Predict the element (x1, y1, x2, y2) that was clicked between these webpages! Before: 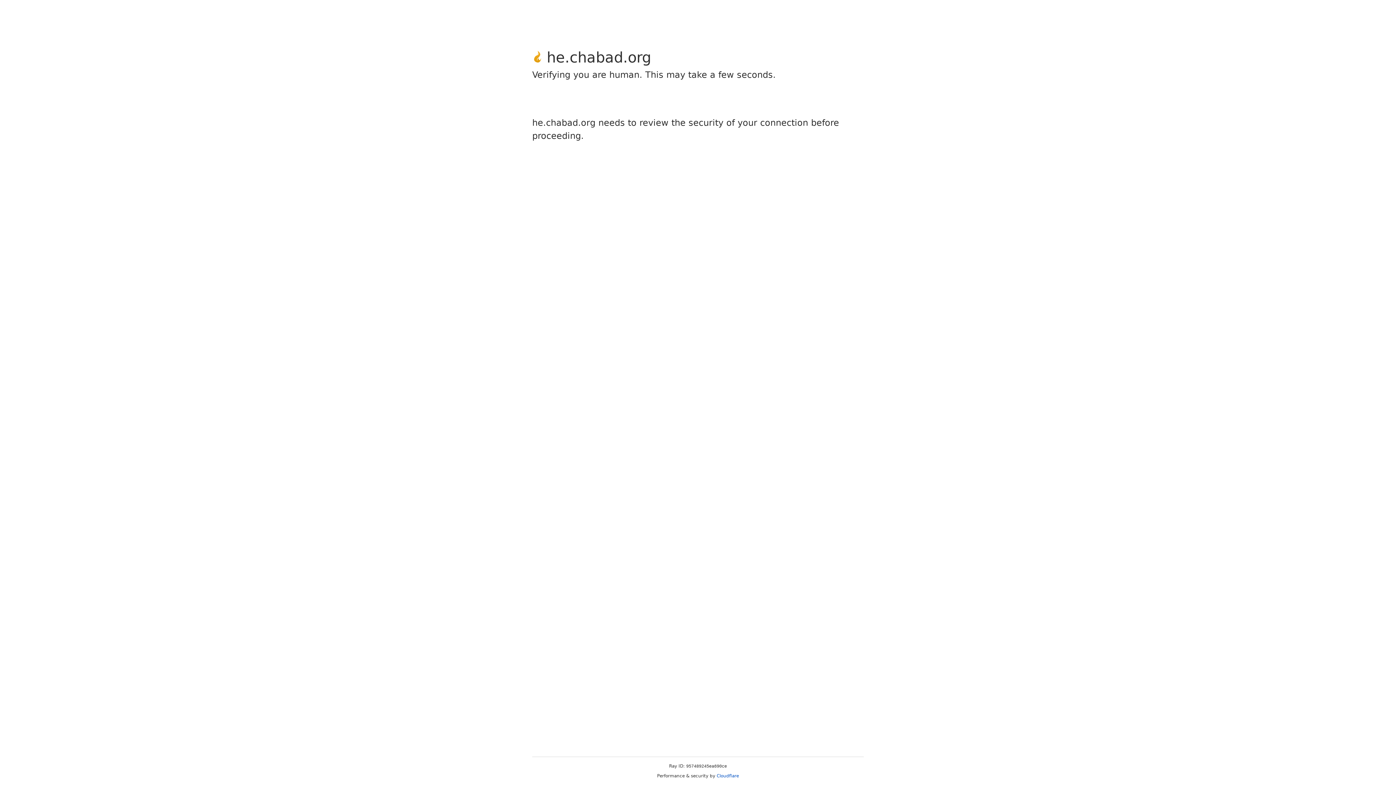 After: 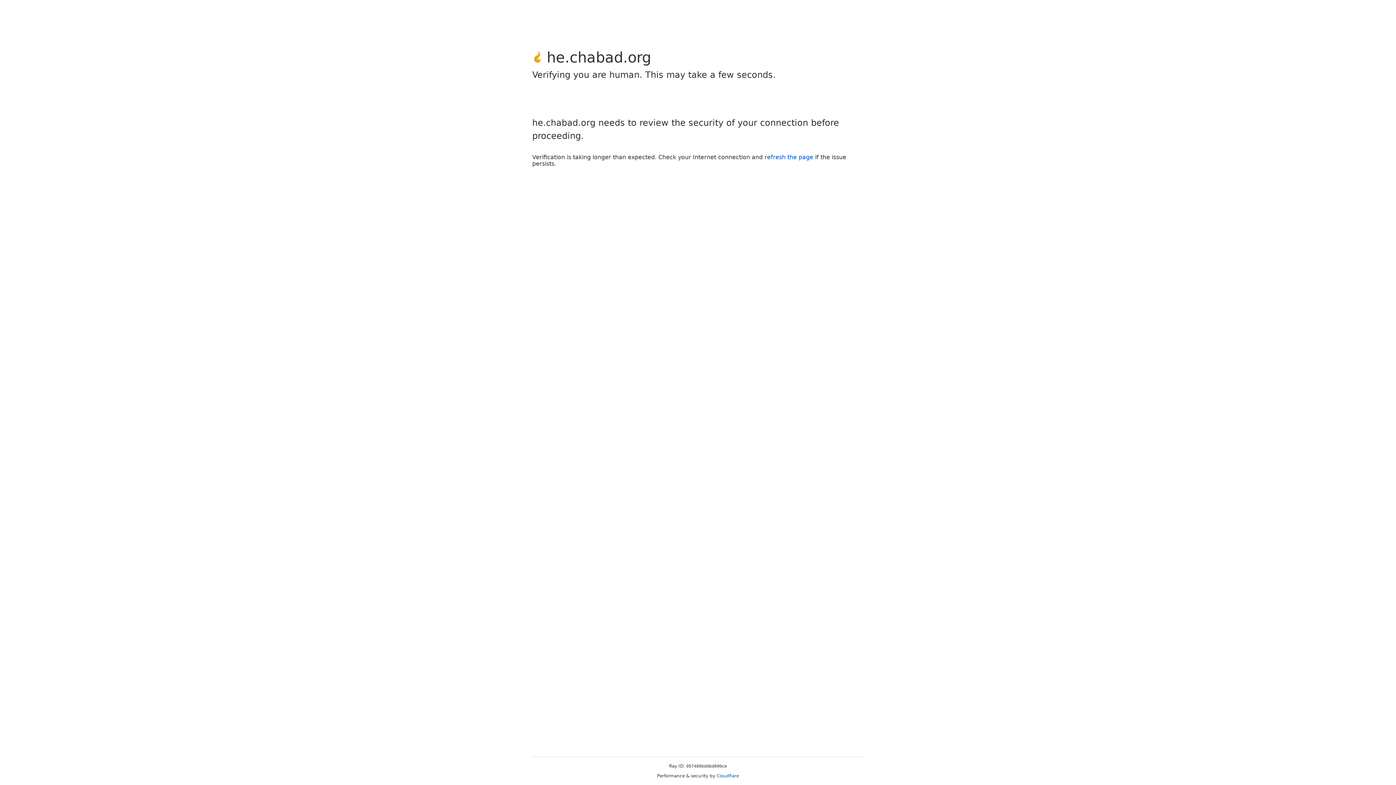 Action: label: Cloudflare bbox: (716, 773, 739, 778)